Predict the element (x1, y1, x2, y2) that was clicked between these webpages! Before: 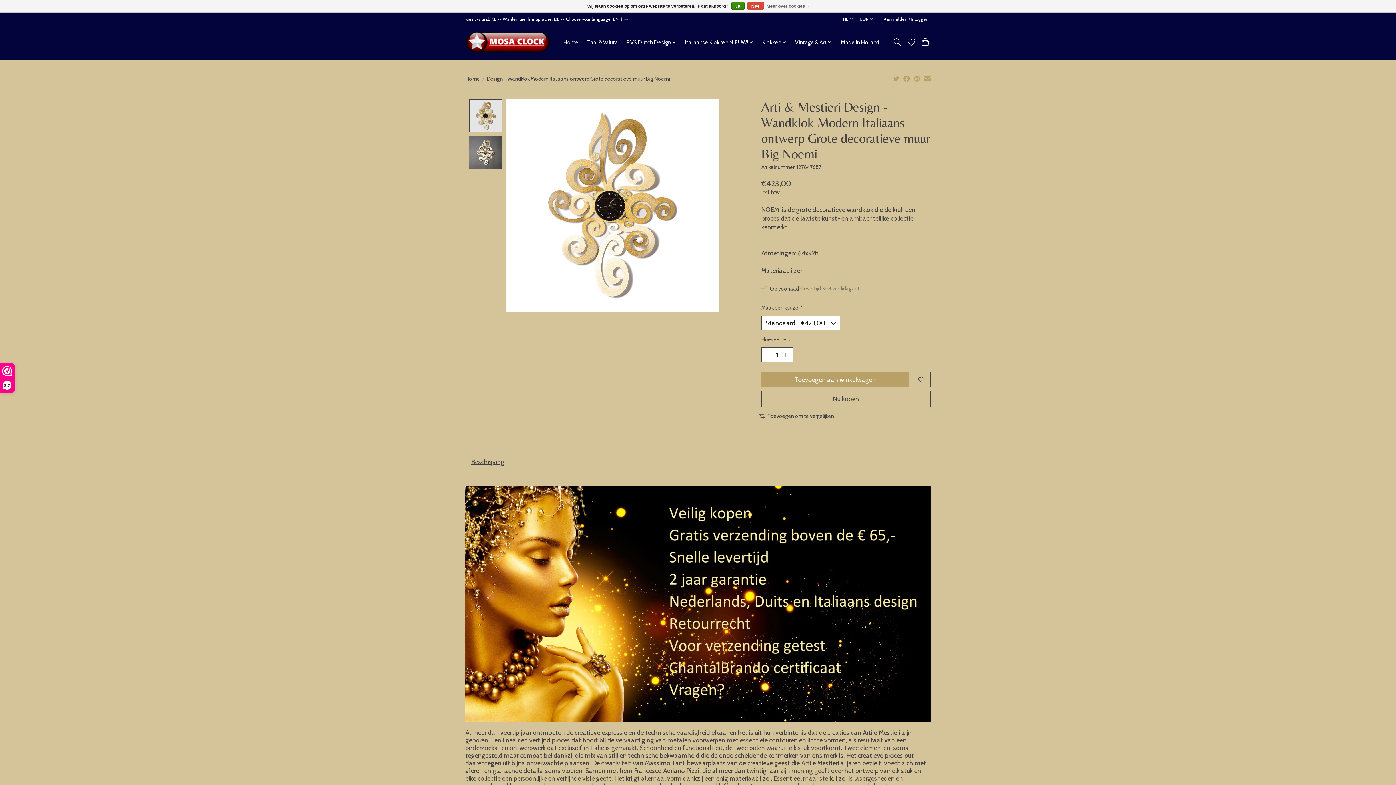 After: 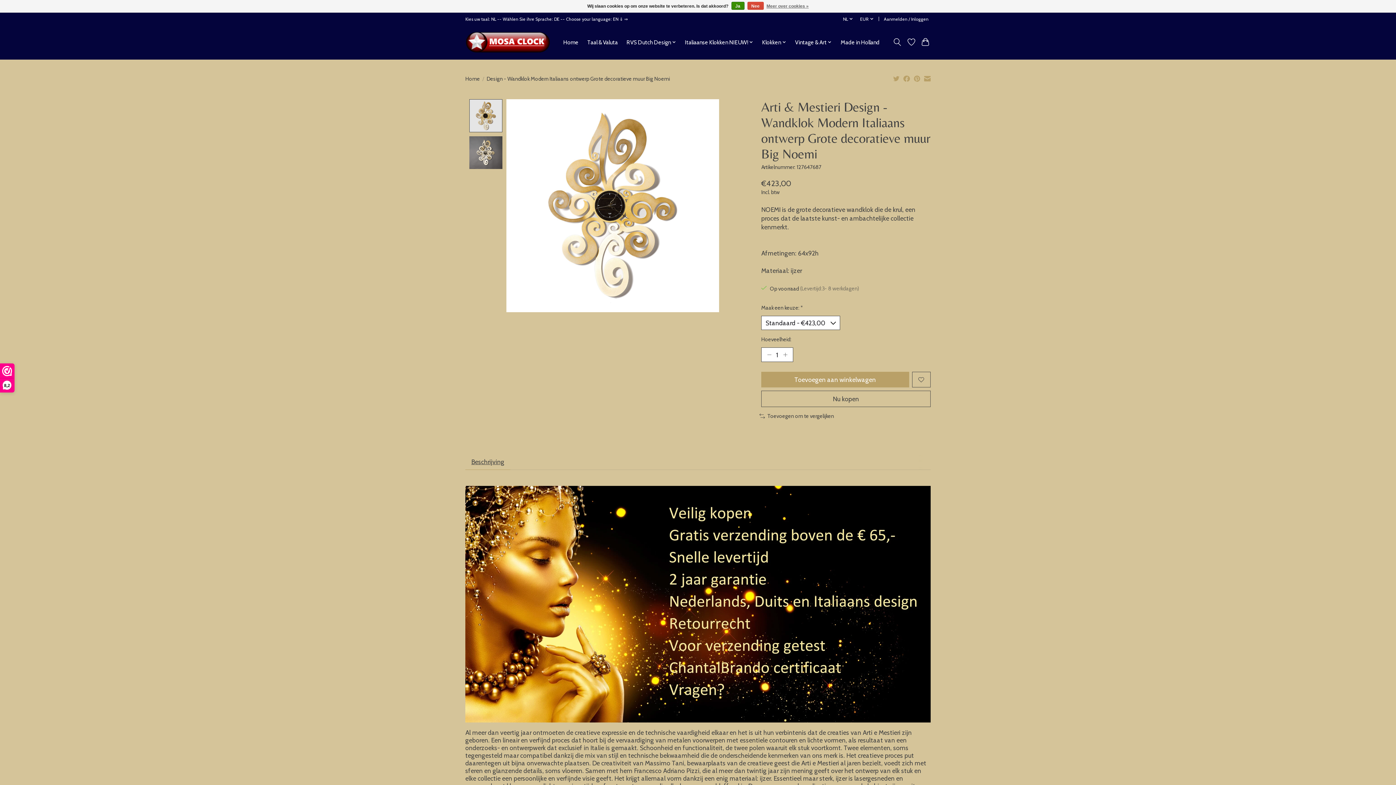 Action: bbox: (903, 75, 910, 83)